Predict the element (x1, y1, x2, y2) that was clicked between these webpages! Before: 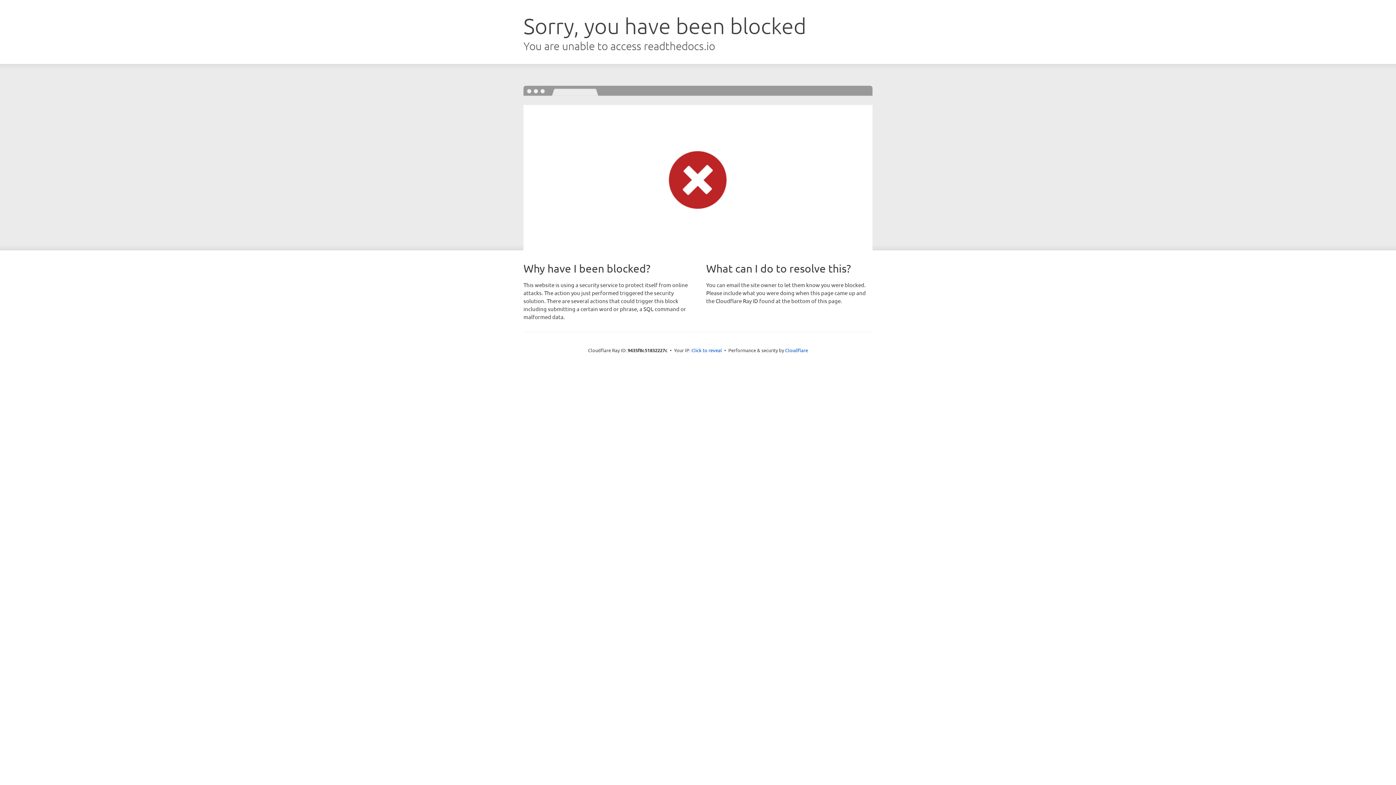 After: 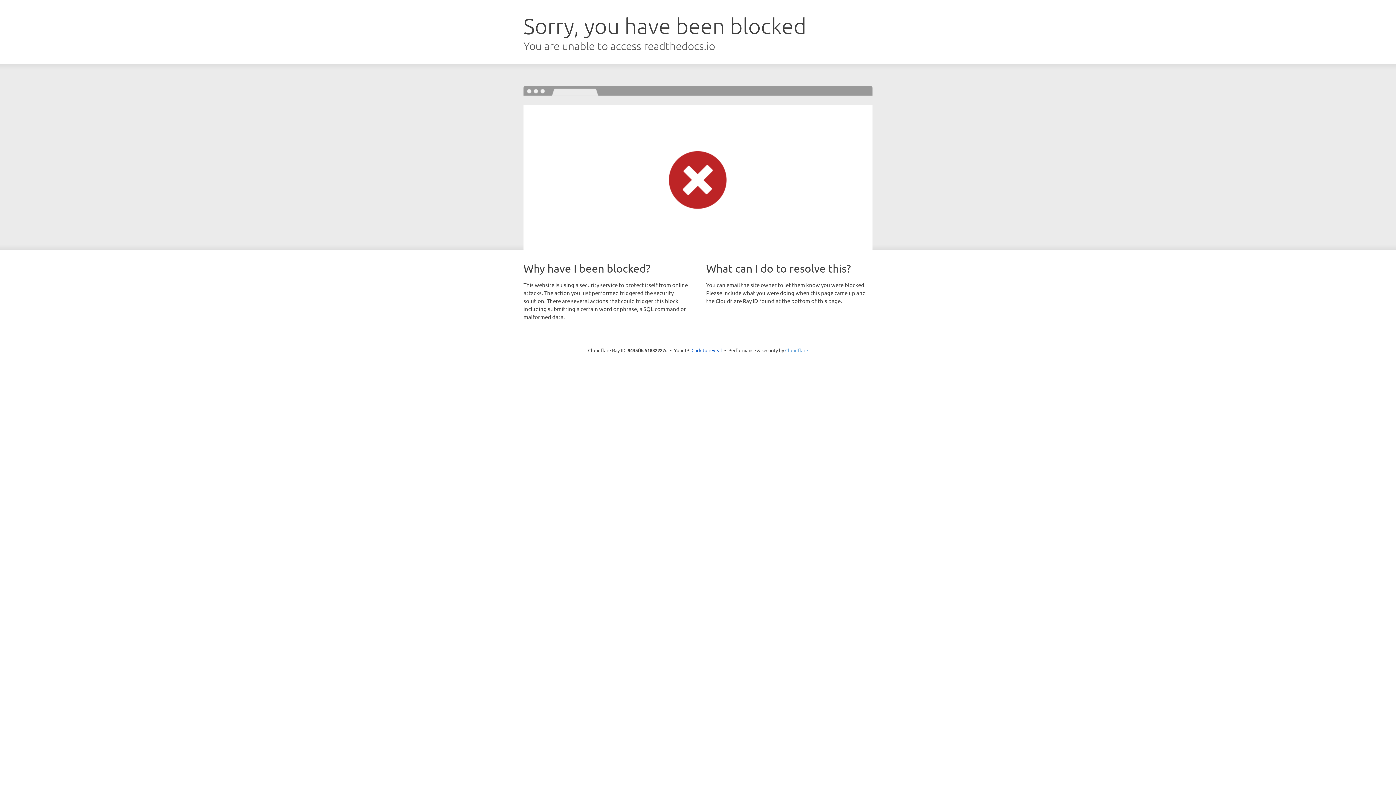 Action: label: Cloudflare bbox: (785, 347, 808, 353)